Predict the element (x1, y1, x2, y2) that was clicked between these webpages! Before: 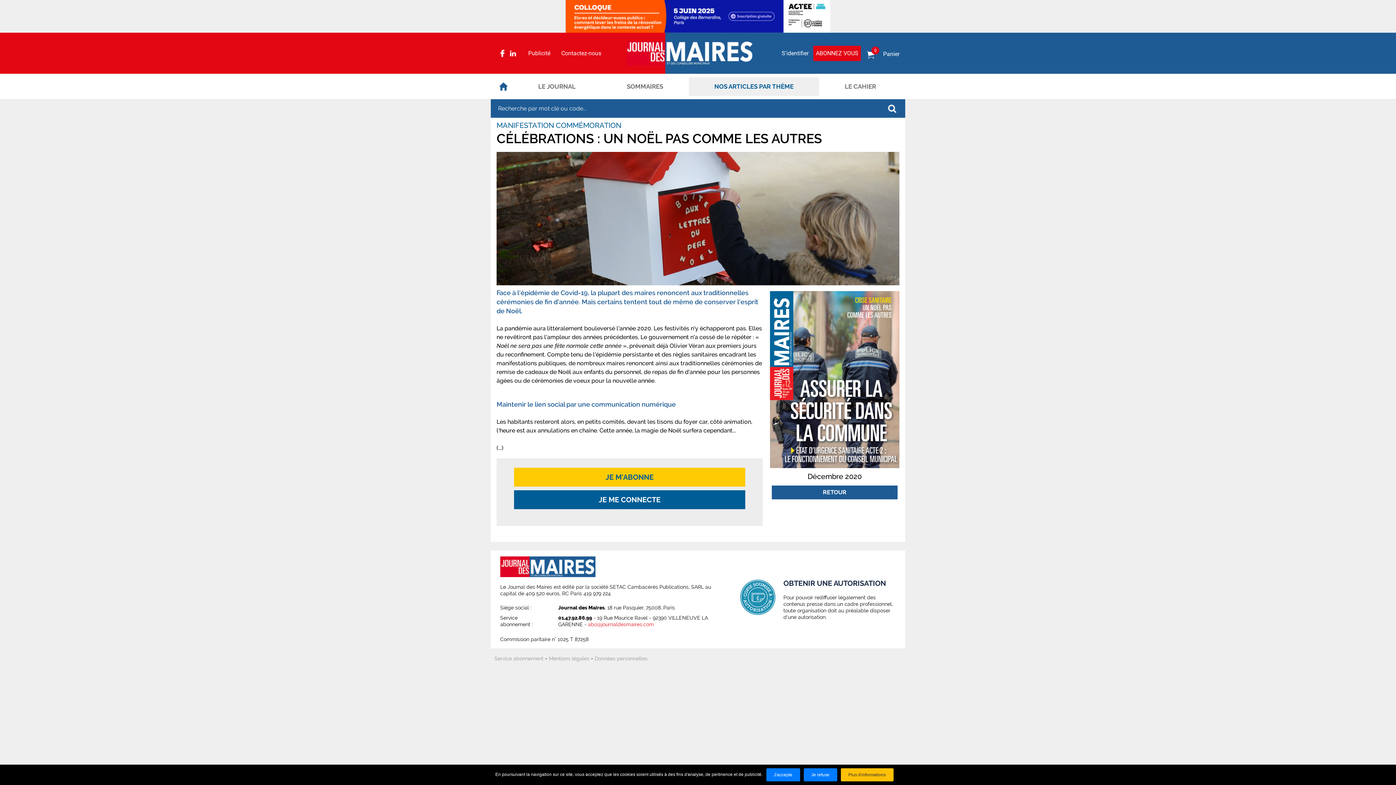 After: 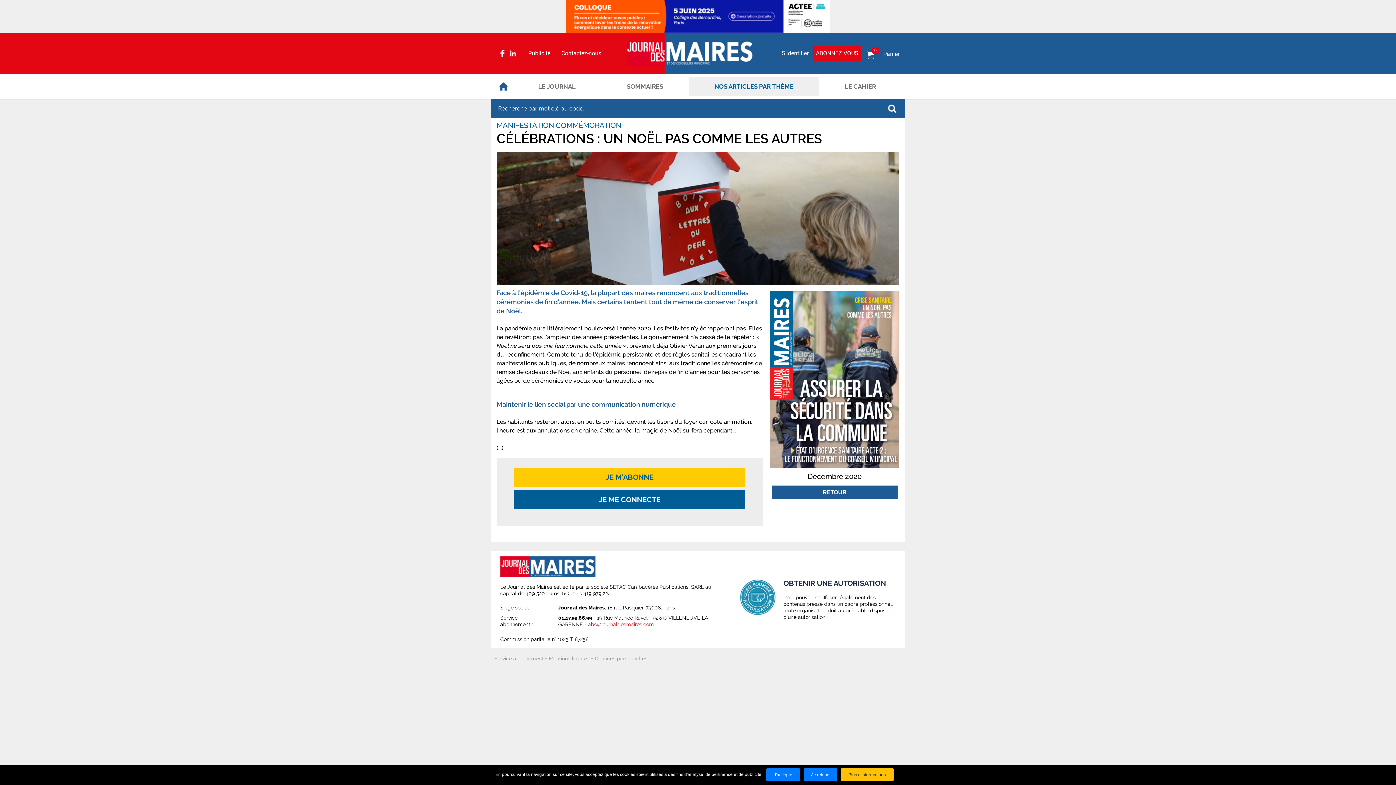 Action: bbox: (588, 621, 654, 627) label: abo@journaldesmaires.com